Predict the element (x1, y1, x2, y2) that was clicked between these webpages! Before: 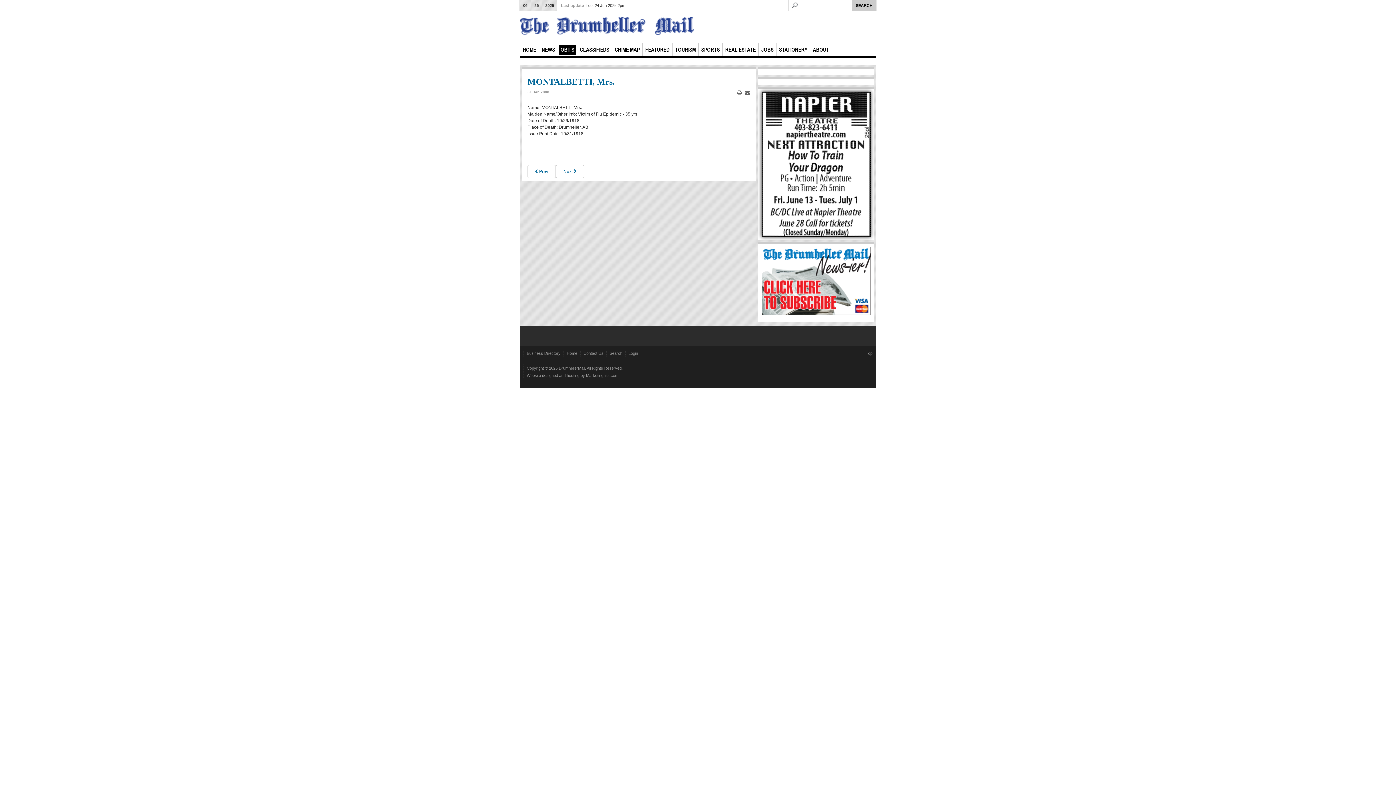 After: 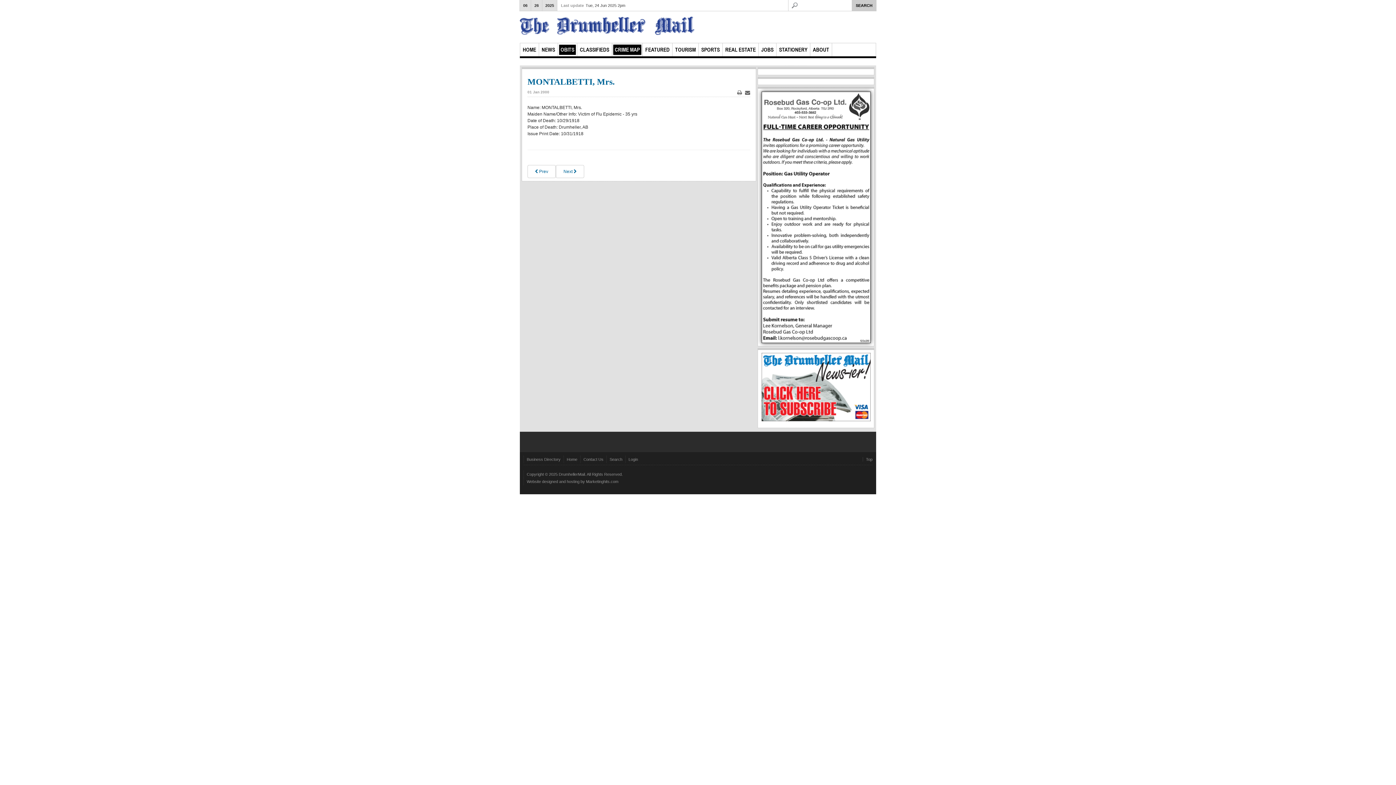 Action: bbox: (613, 44, 641, 54) label: CRIME MAP